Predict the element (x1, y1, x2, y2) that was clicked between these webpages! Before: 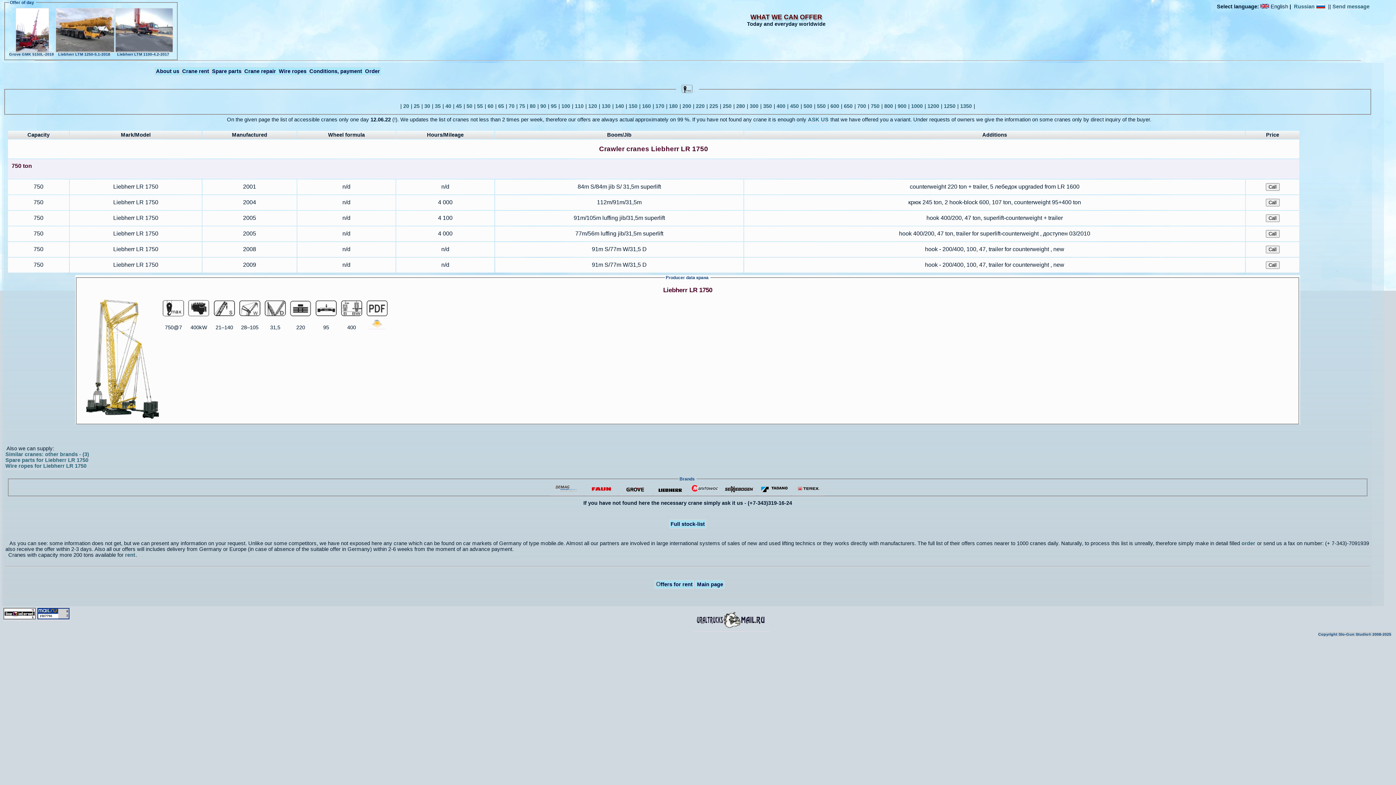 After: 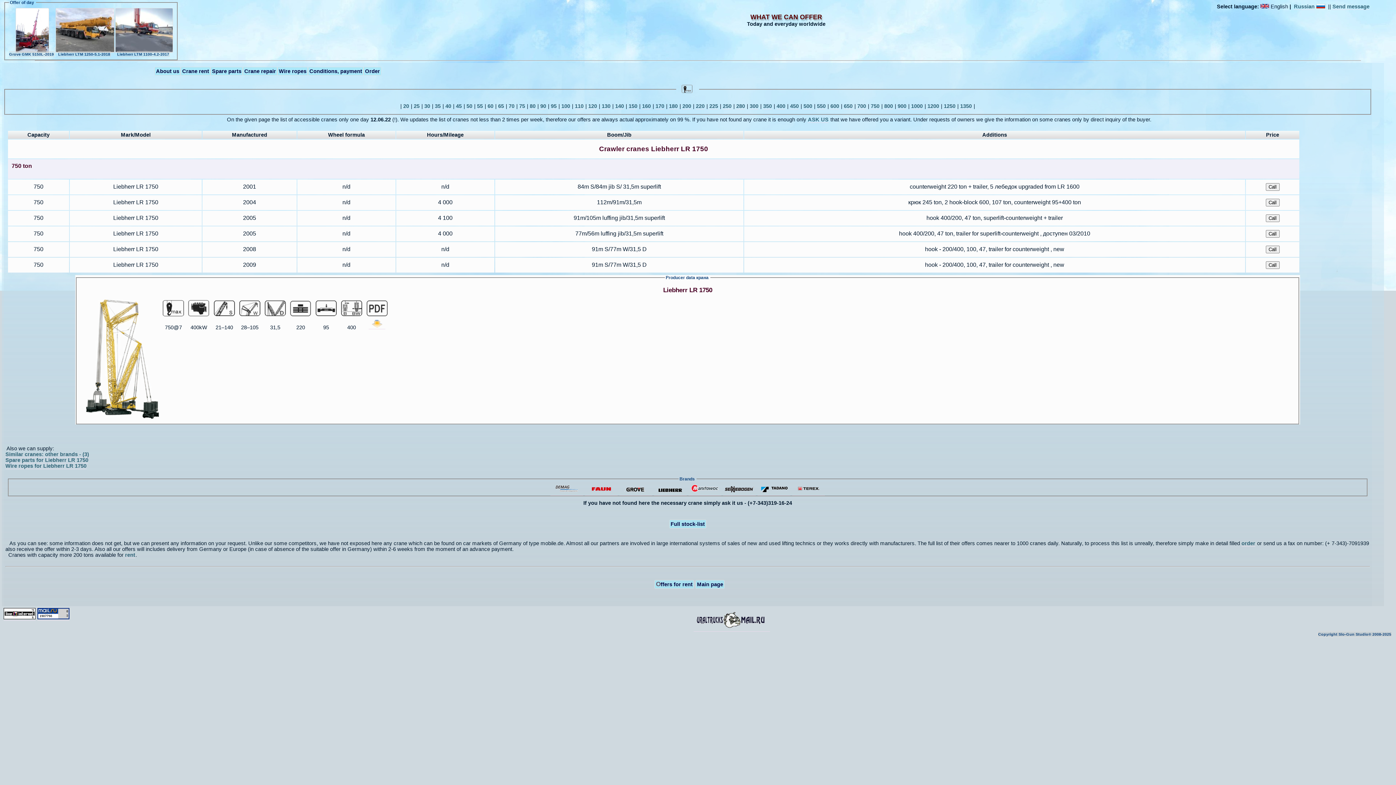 Action: bbox: (368, 324, 385, 330)